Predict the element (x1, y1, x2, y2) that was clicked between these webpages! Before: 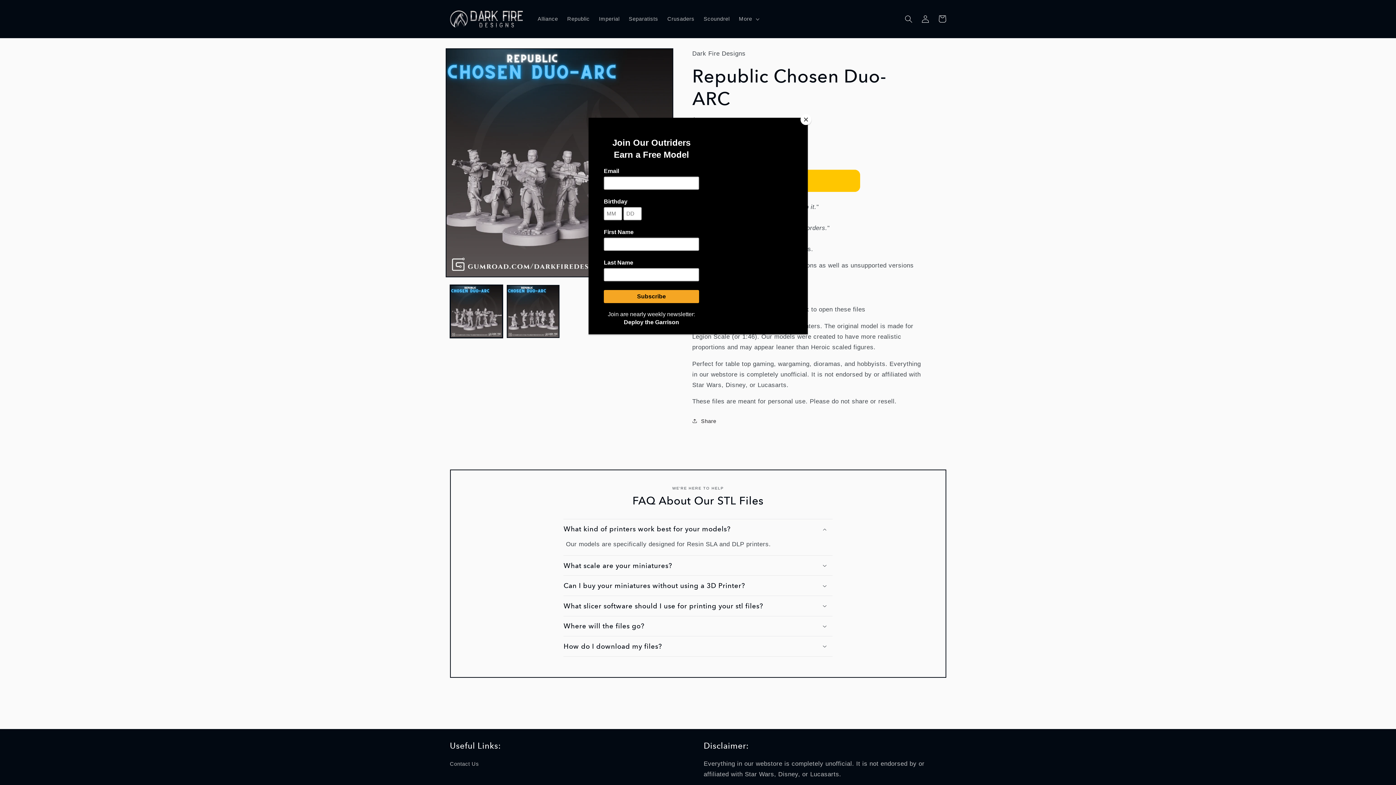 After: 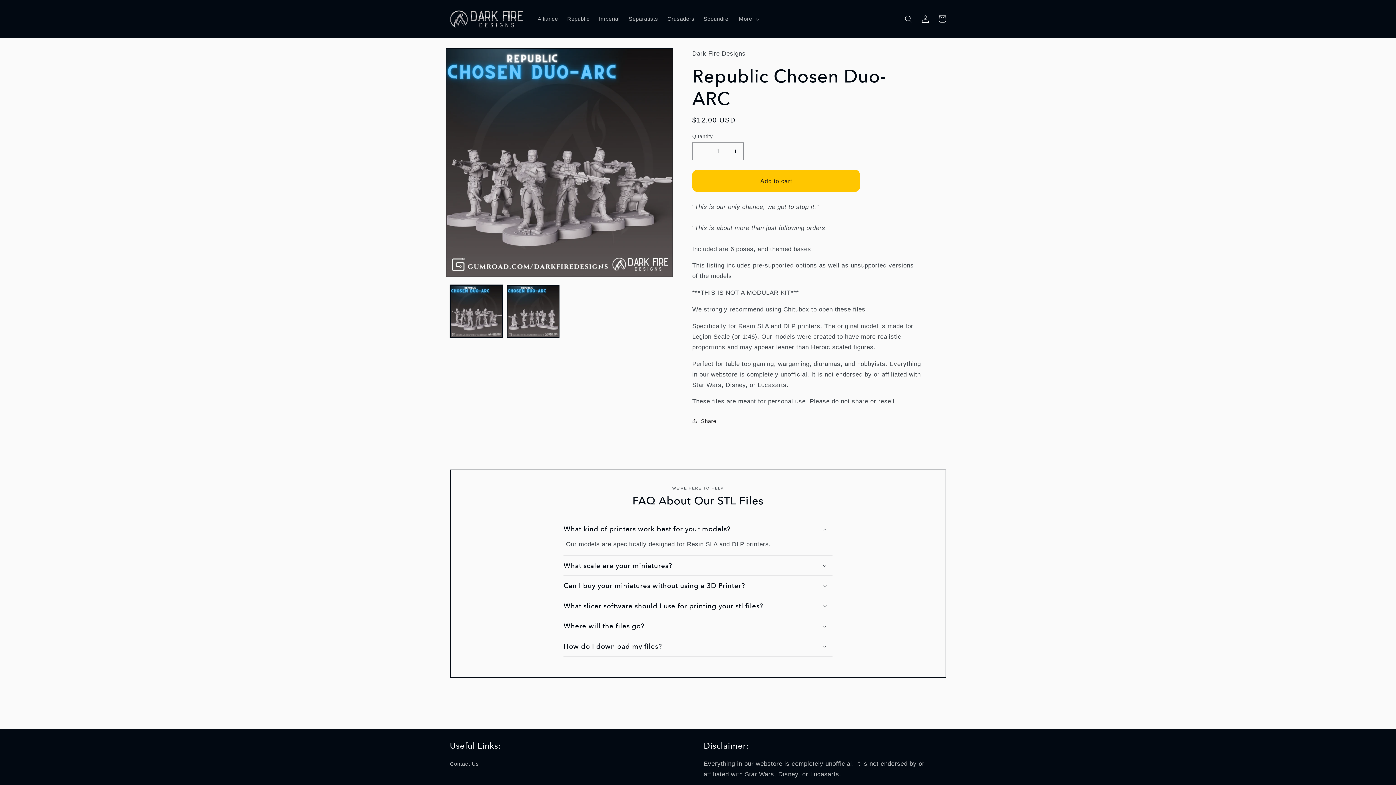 Action: bbox: (800, 114, 811, 125) label: Close